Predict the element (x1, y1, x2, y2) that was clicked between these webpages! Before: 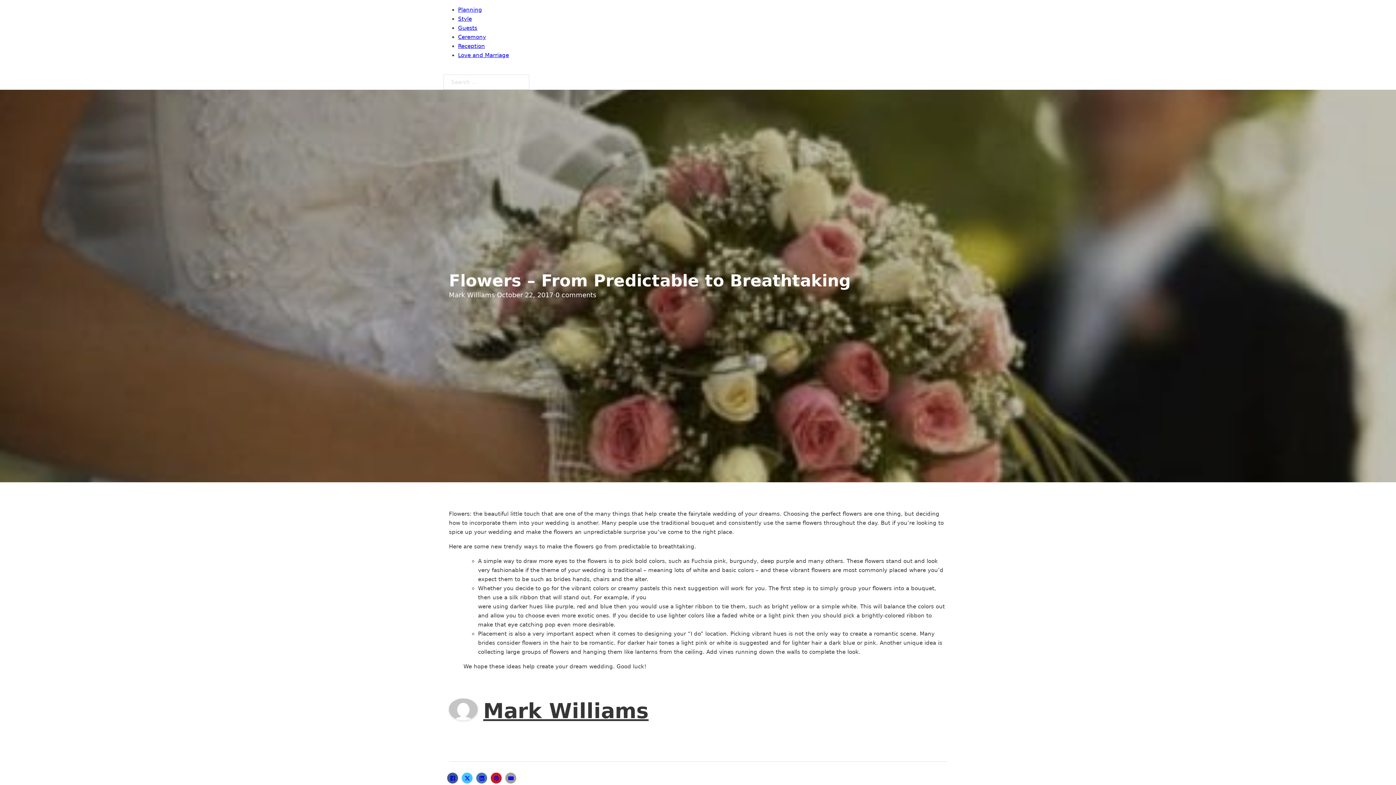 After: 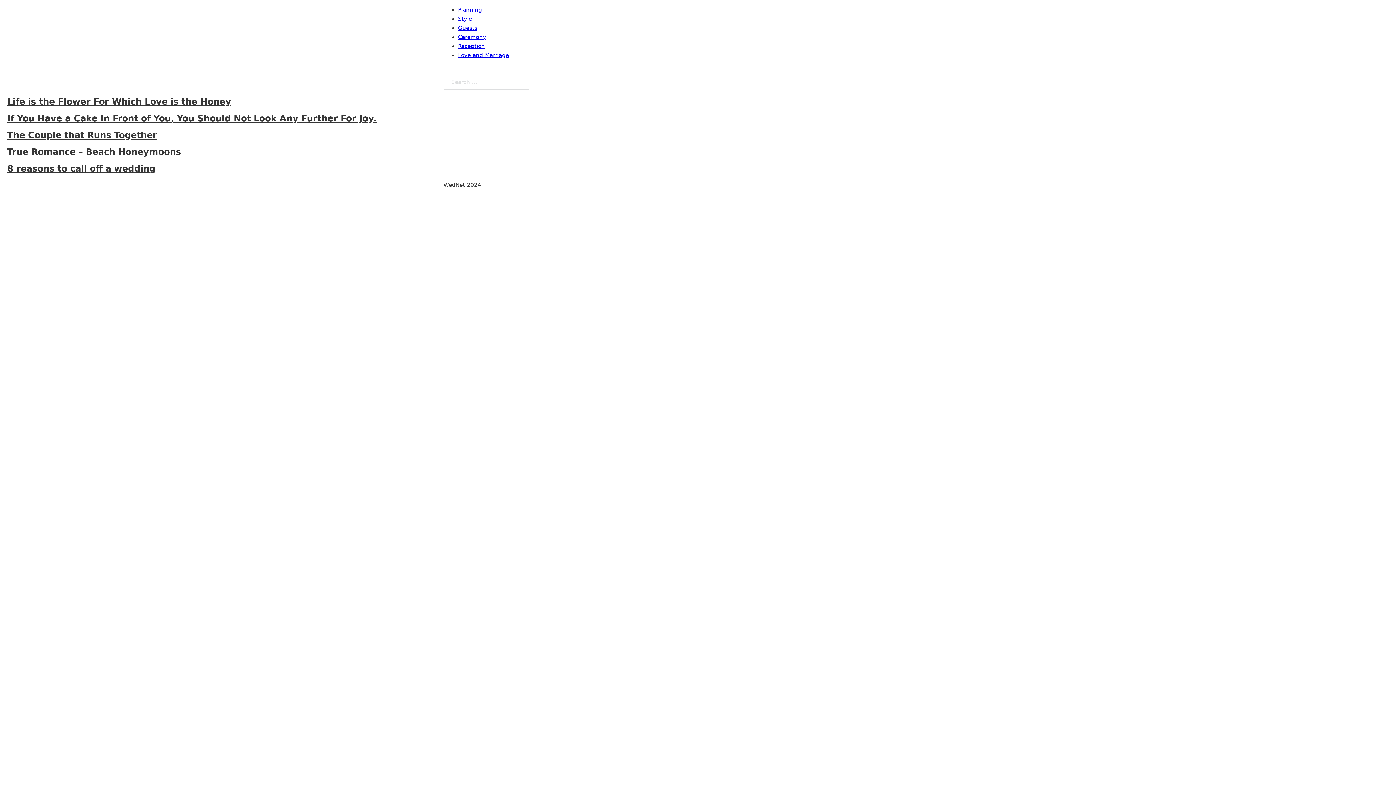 Action: label: Love and Marriage bbox: (458, 52, 509, 58)